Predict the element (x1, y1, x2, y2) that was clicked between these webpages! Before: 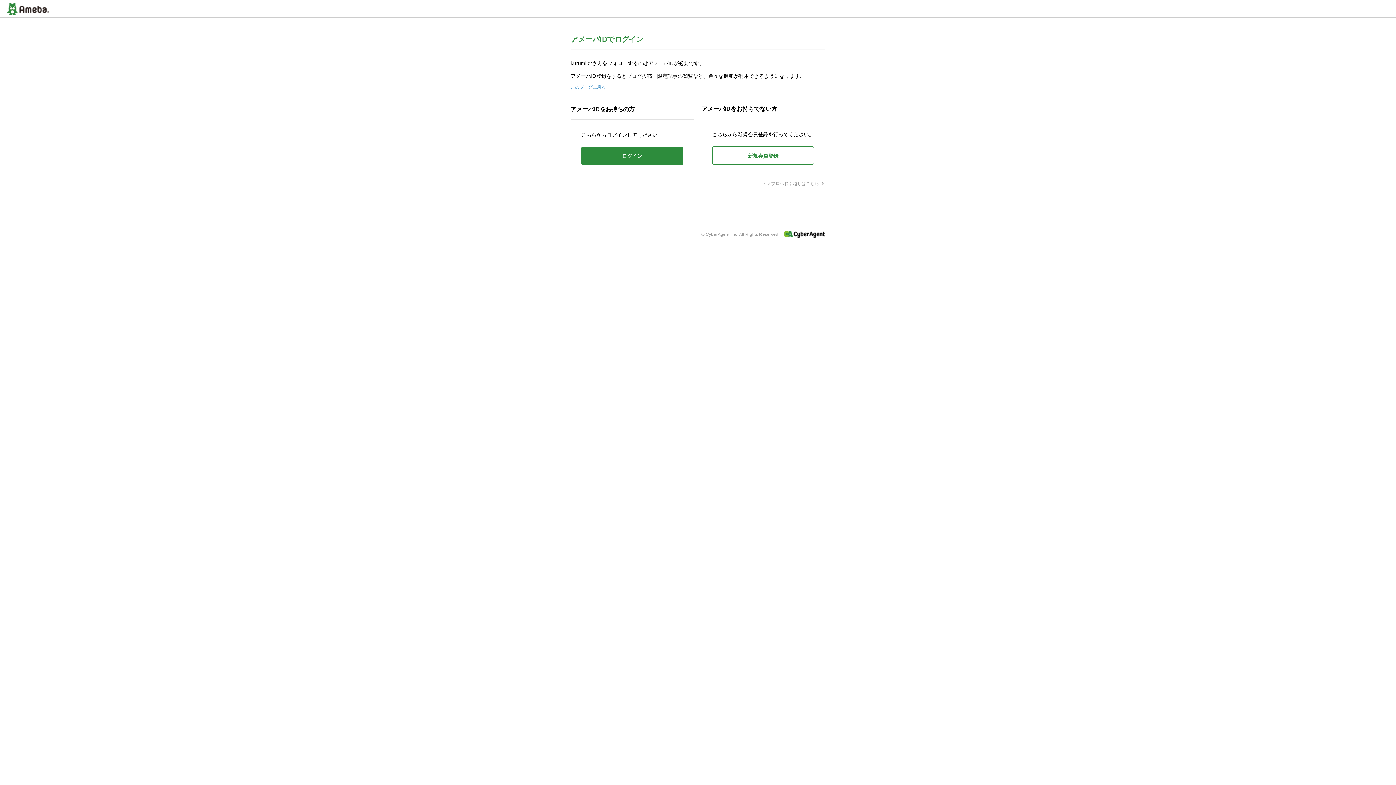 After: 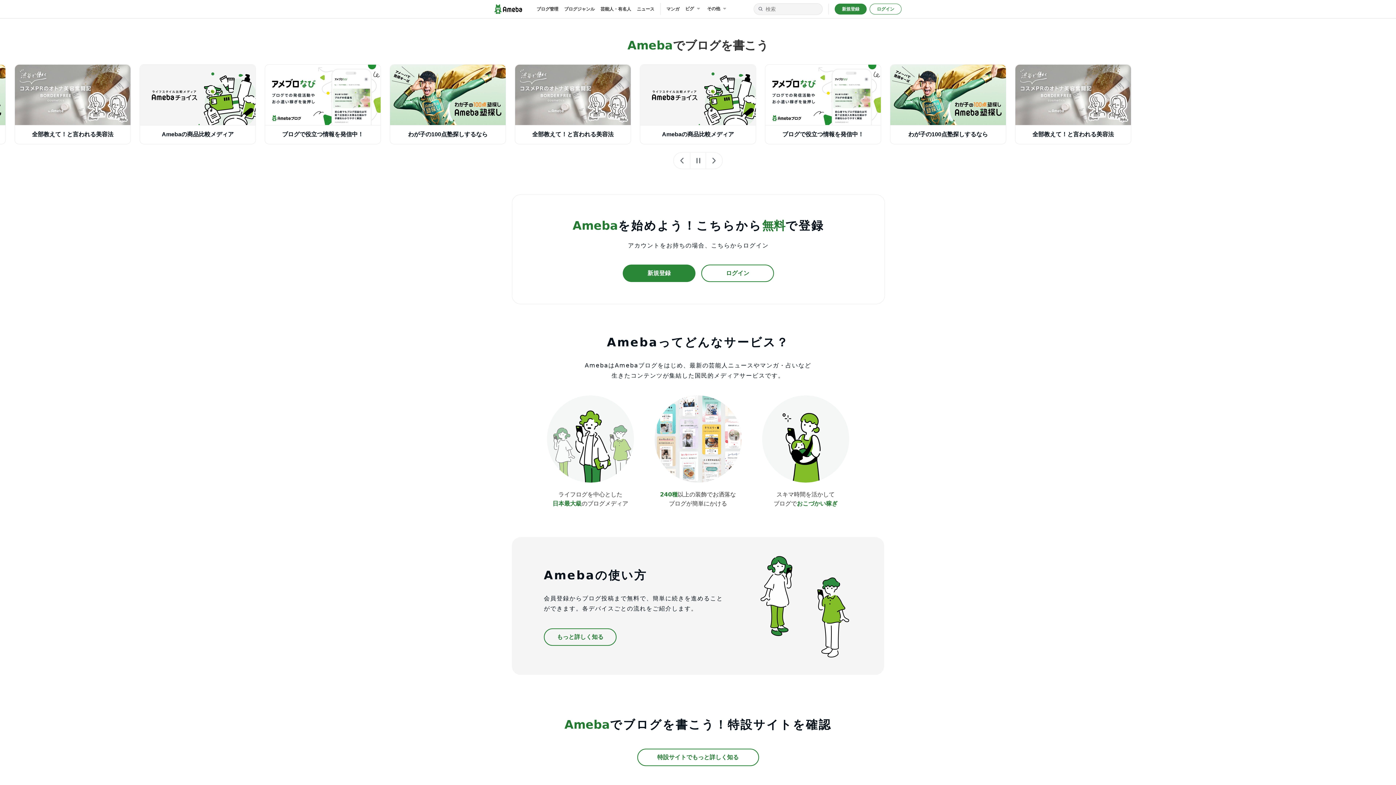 Action: bbox: (7, 2, 49, 15)